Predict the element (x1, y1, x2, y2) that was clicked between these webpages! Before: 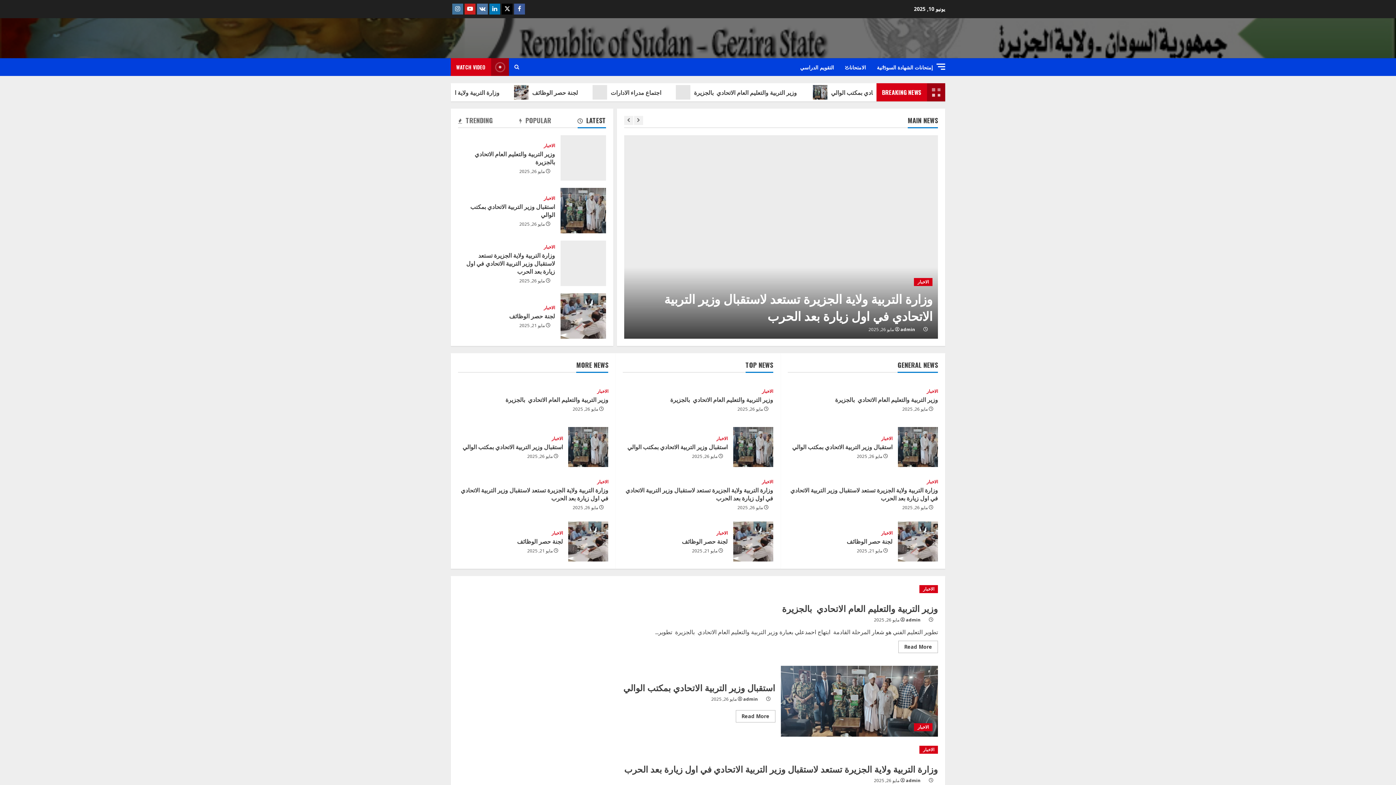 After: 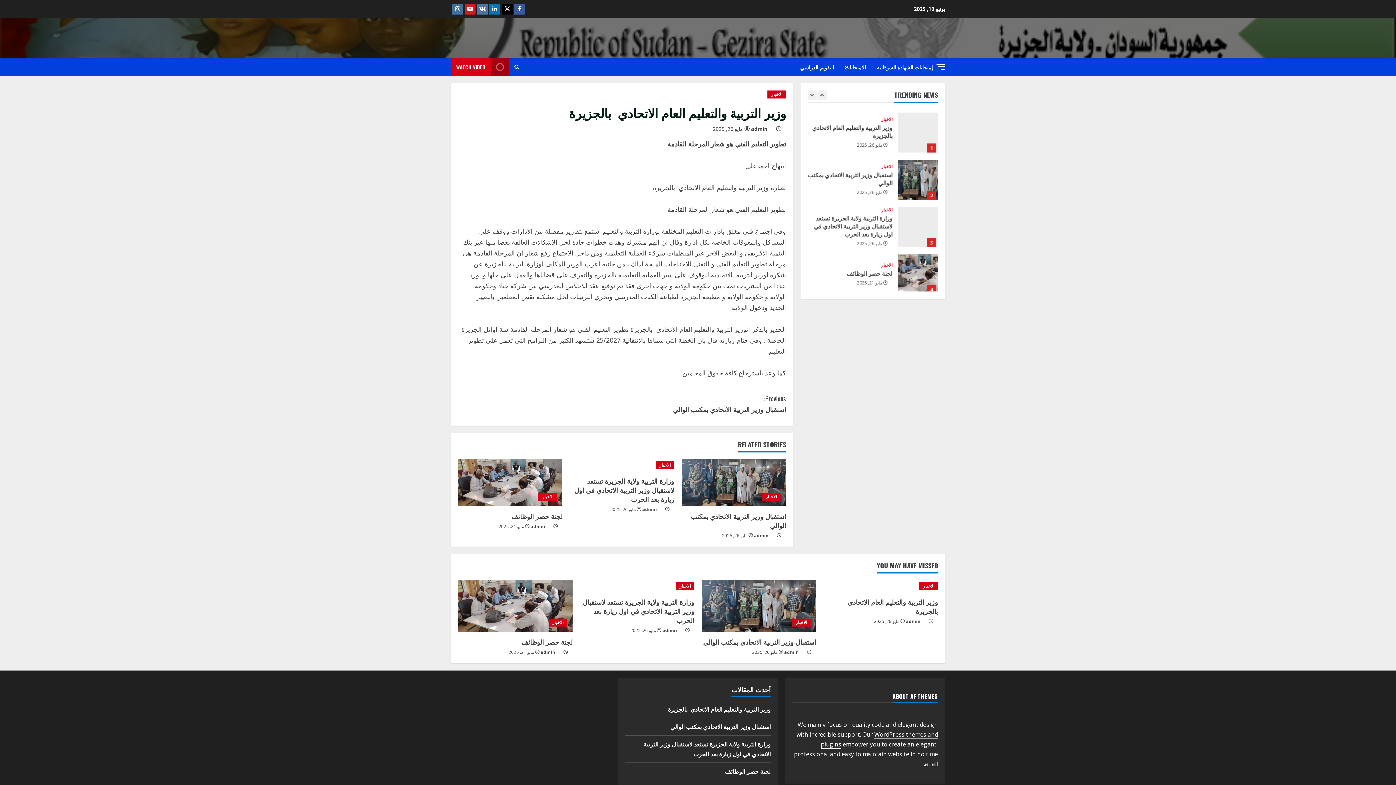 Action: label: Read more about وزير التربية والتعليم العام الاتحادي  بالجزيرة  bbox: (898, 641, 938, 653)